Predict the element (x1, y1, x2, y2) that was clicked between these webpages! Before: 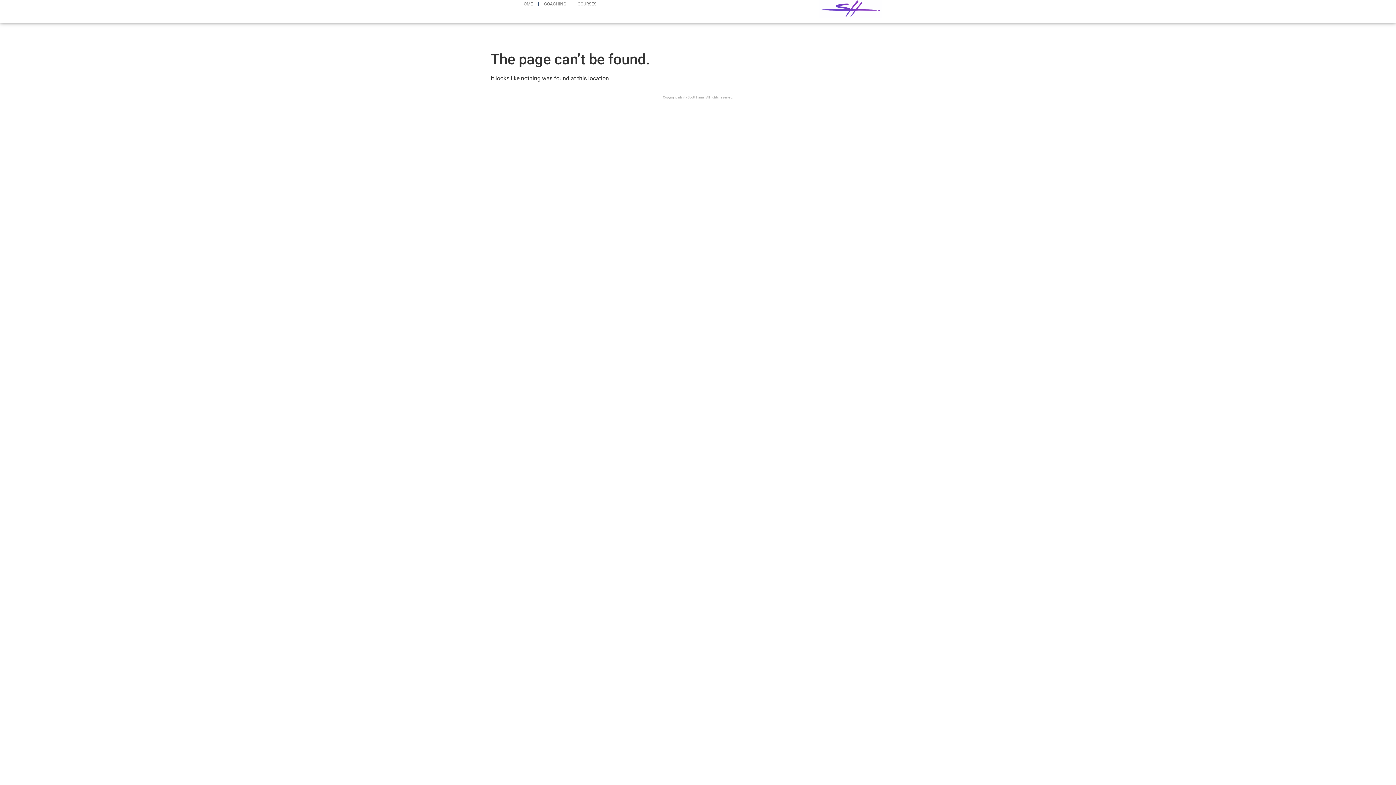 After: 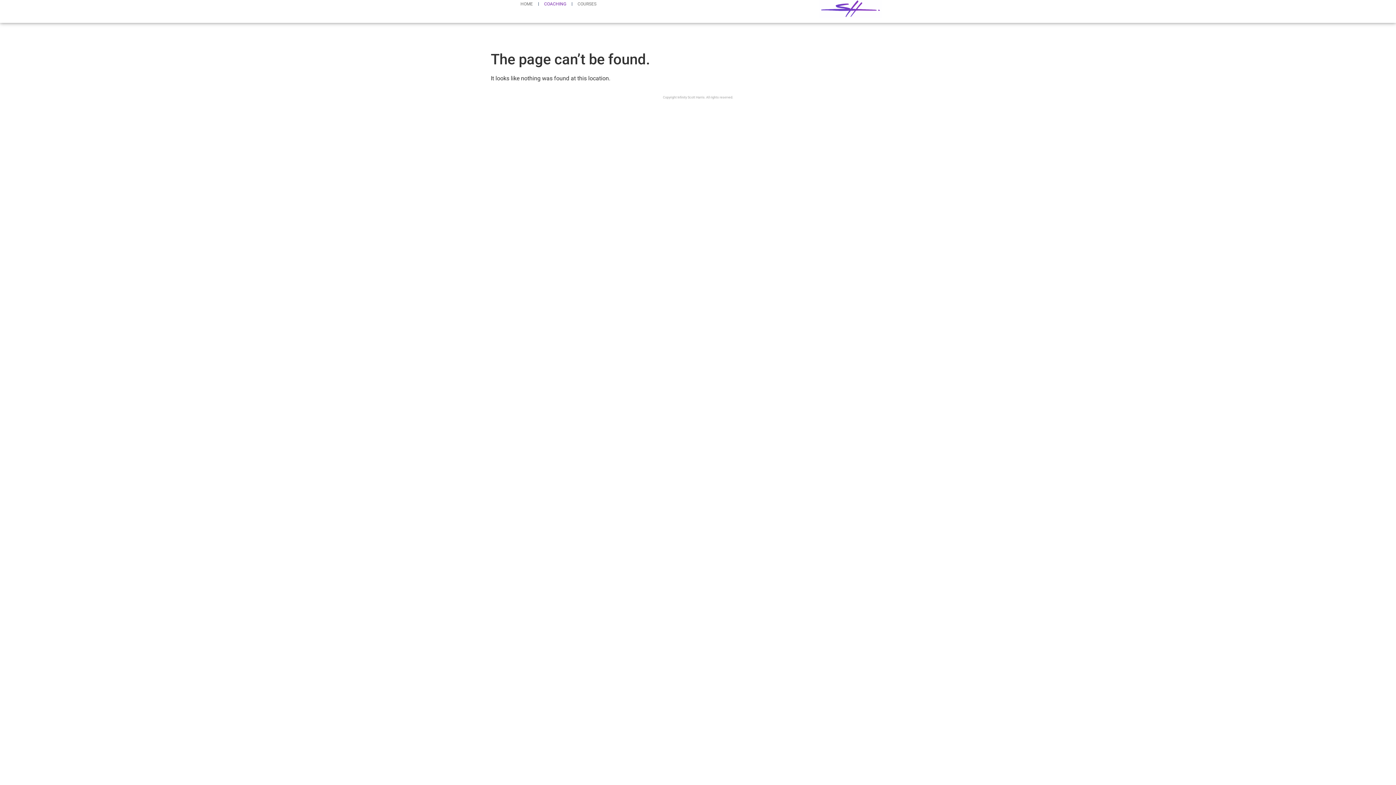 Action: label: COACHING bbox: (544, 0, 566, 8)